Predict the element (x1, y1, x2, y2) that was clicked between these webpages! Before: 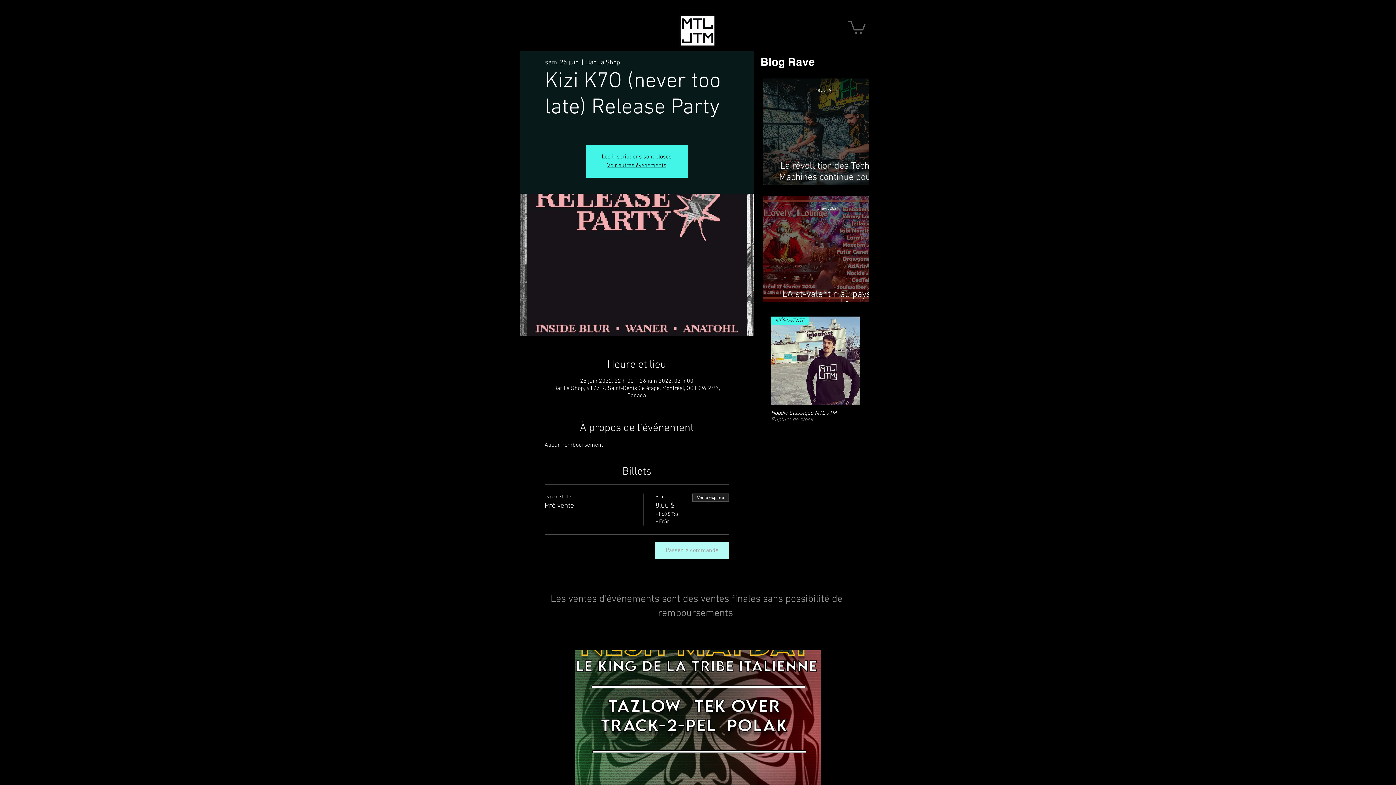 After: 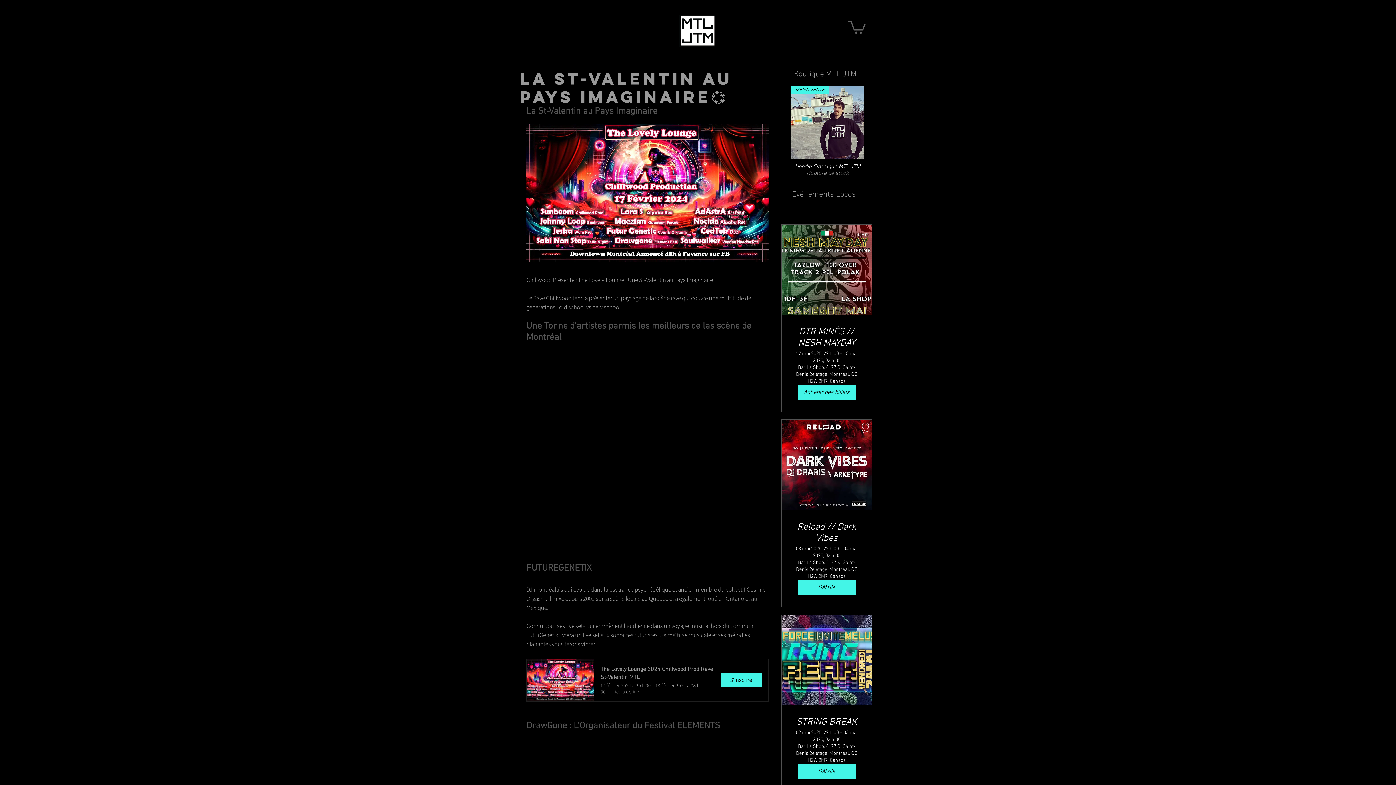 Action: bbox: (773, 282, 880, 312) label: LA st-valentin au pays imaginaire💞